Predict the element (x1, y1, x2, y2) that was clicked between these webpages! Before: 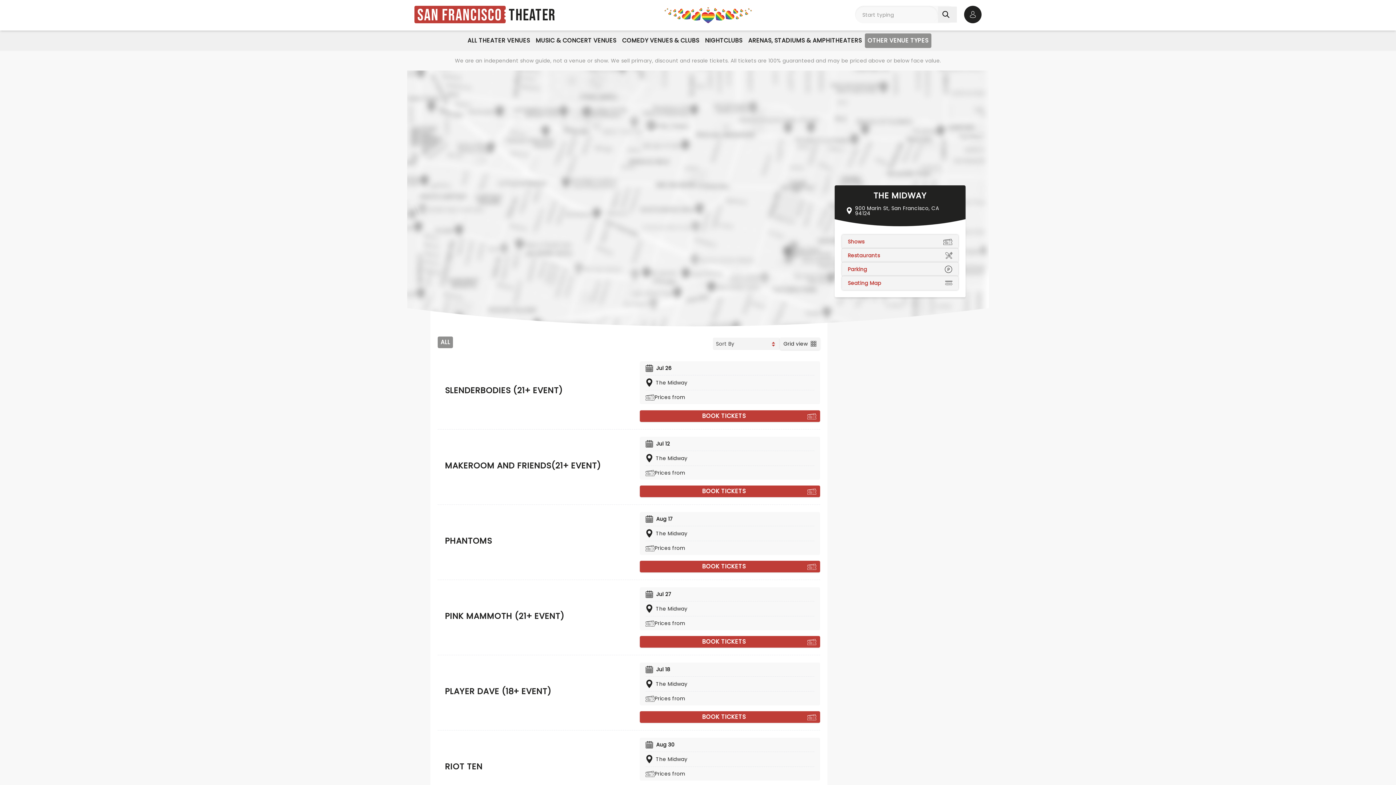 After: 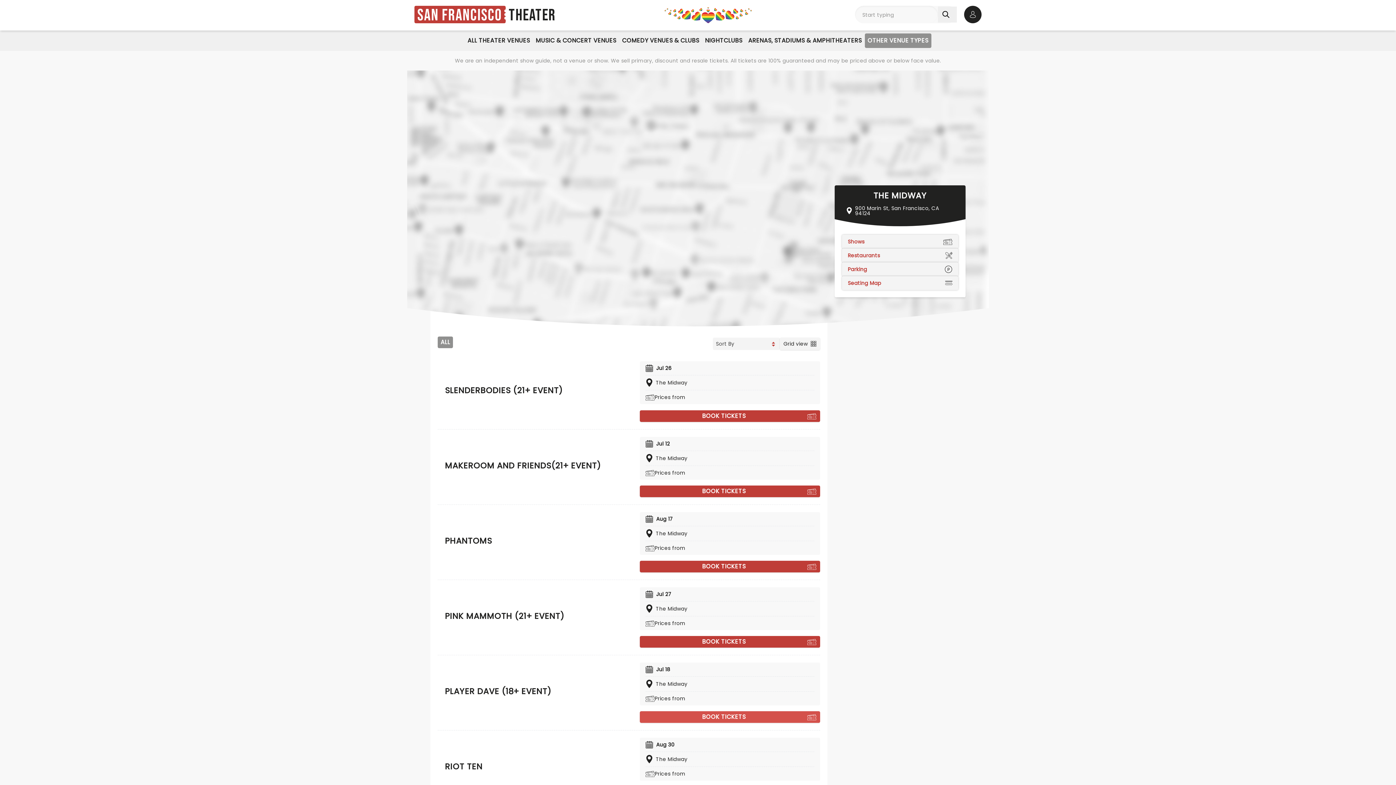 Action: bbox: (640, 728, 820, 739) label: Book tickets for Player Dave (18+ Event)